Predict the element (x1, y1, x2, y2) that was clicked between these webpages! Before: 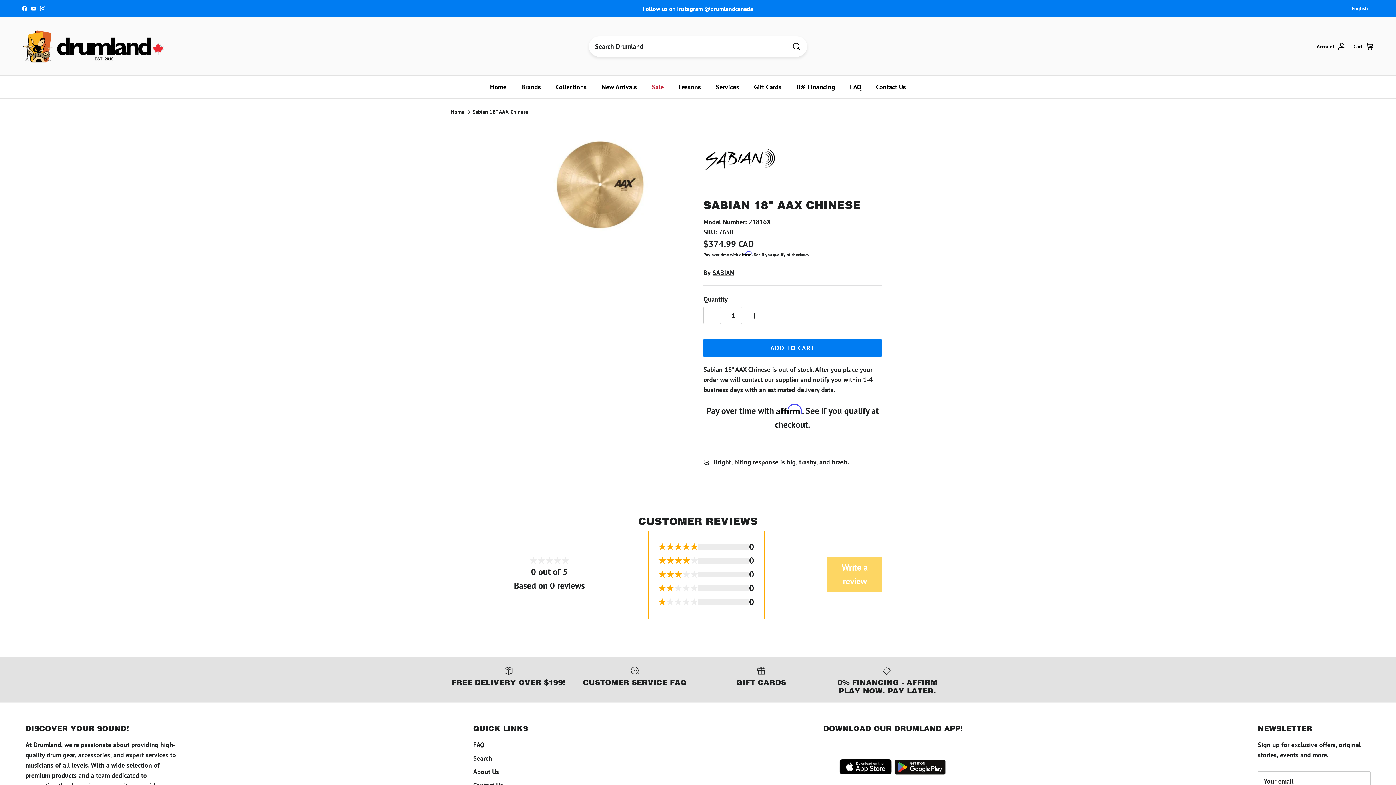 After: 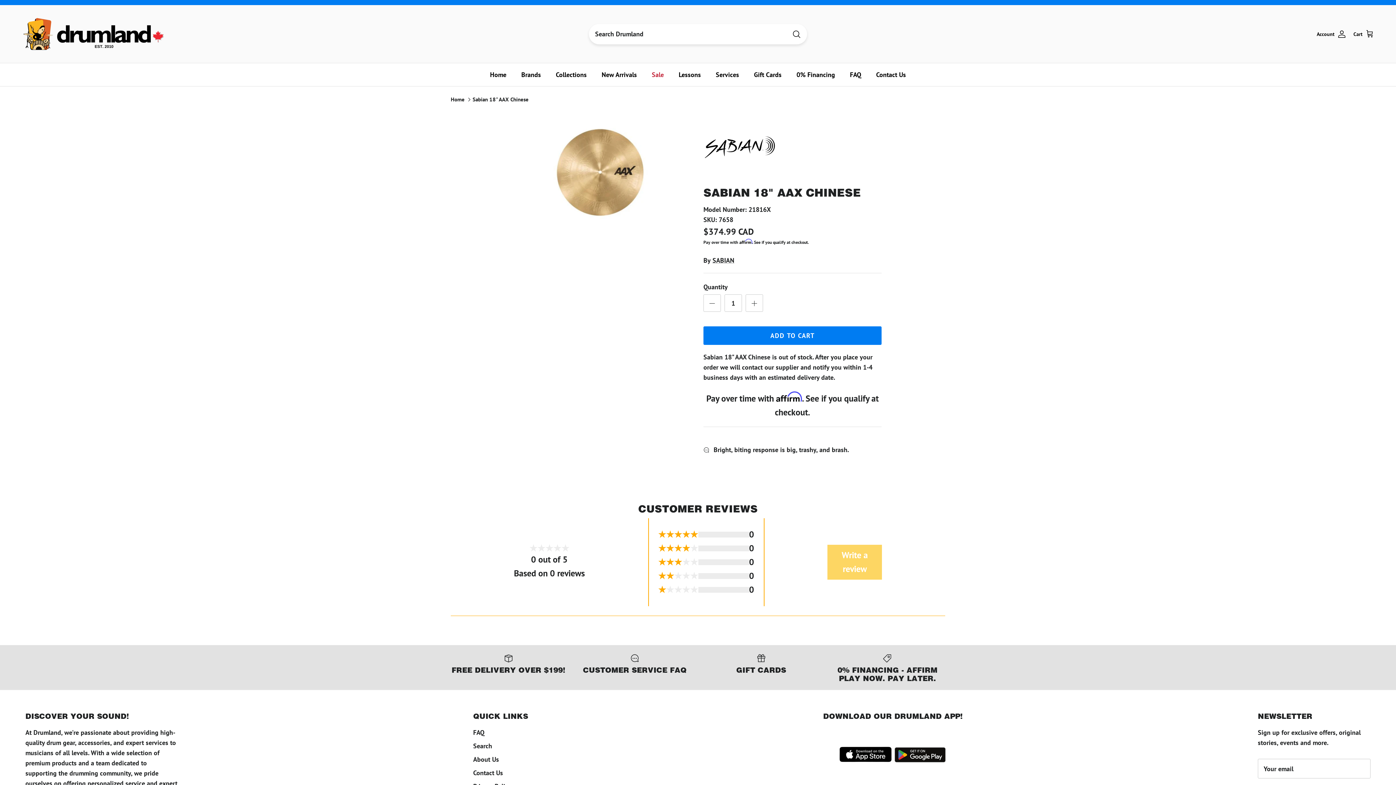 Action: bbox: (838, 740, 893, 797)